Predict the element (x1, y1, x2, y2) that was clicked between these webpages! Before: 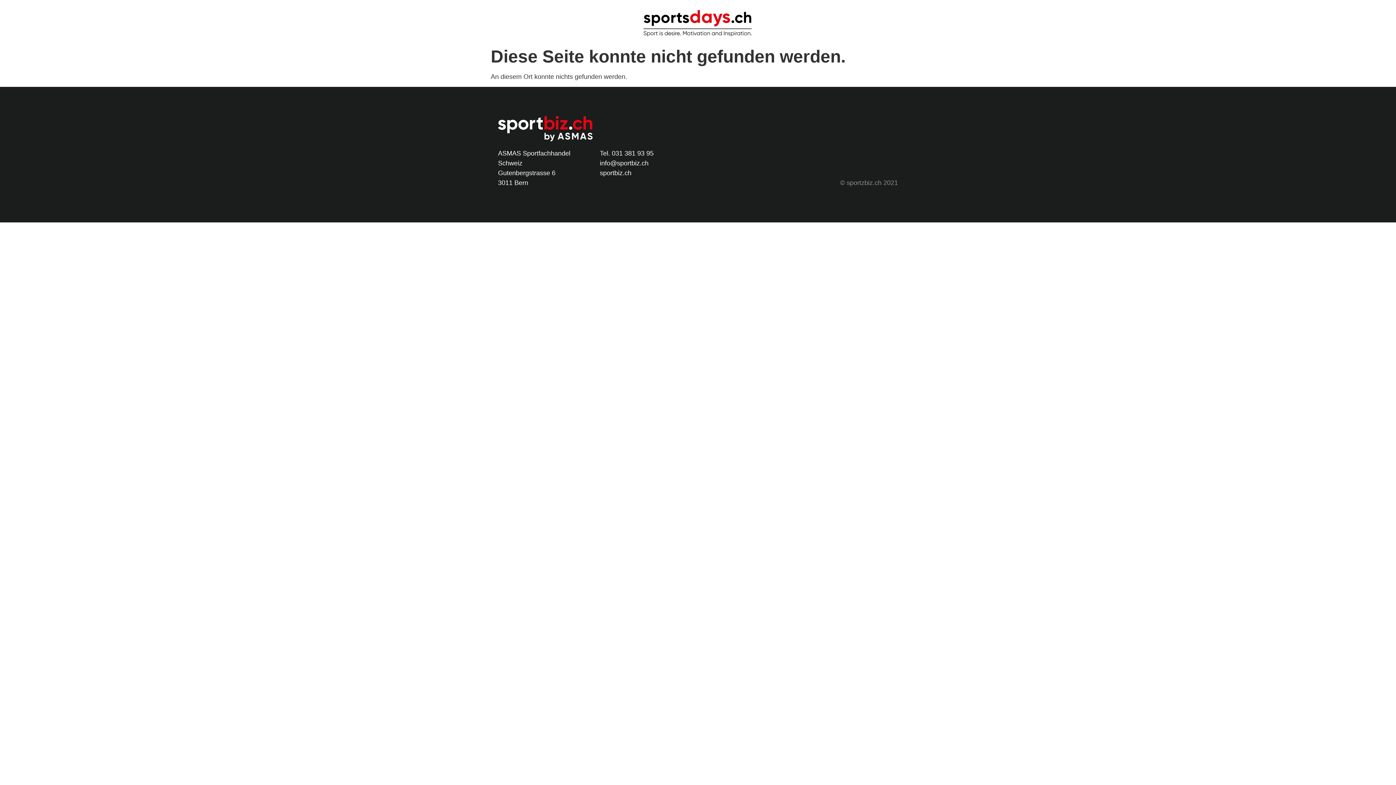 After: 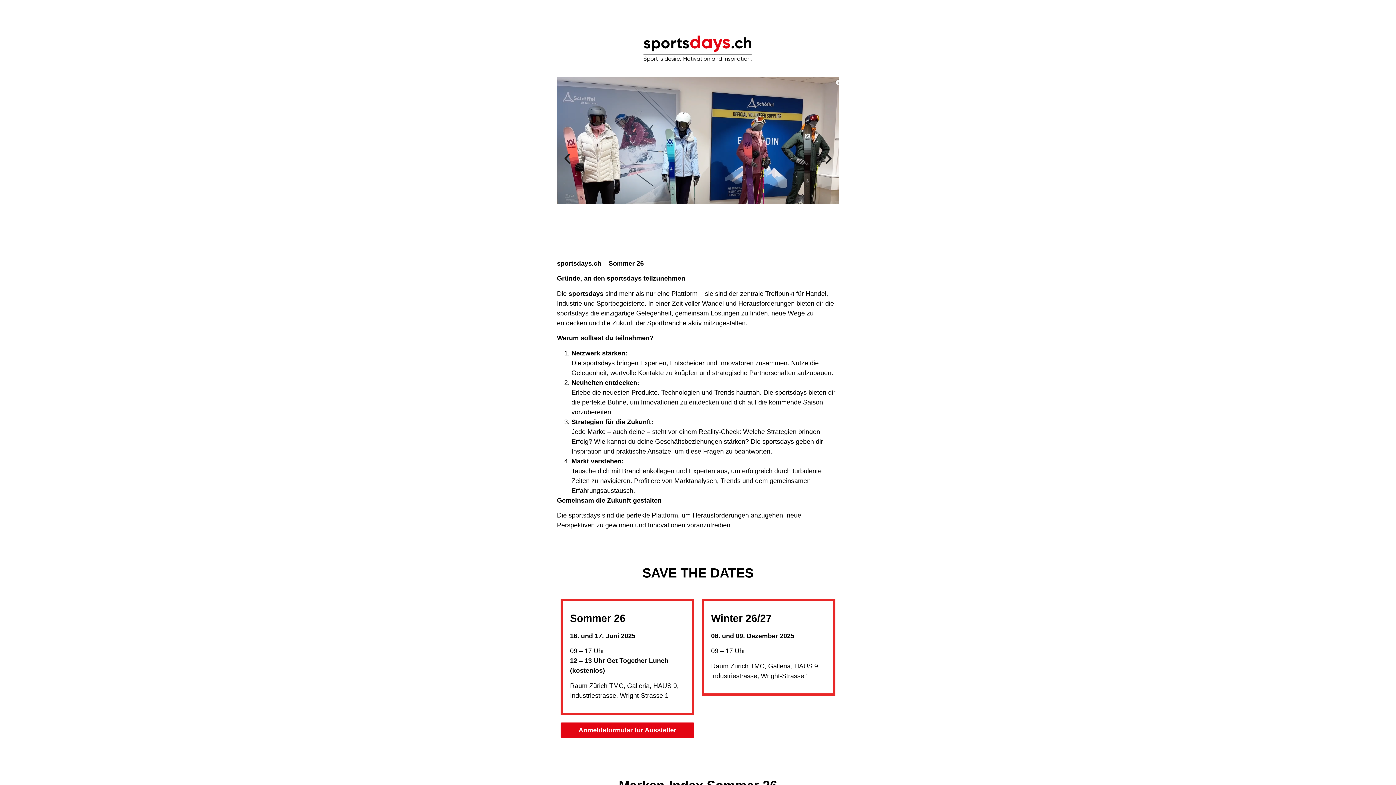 Action: bbox: (643, 7, 752, 37)